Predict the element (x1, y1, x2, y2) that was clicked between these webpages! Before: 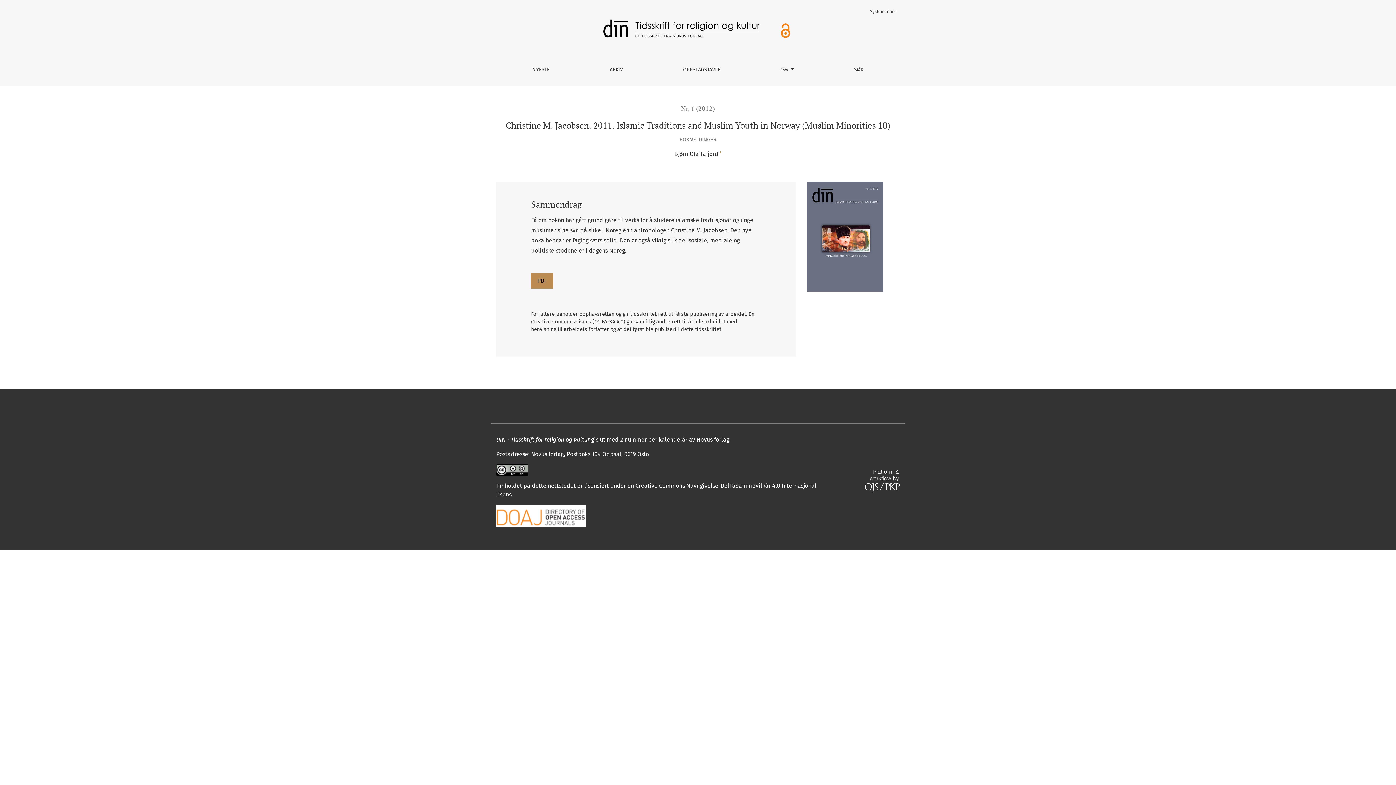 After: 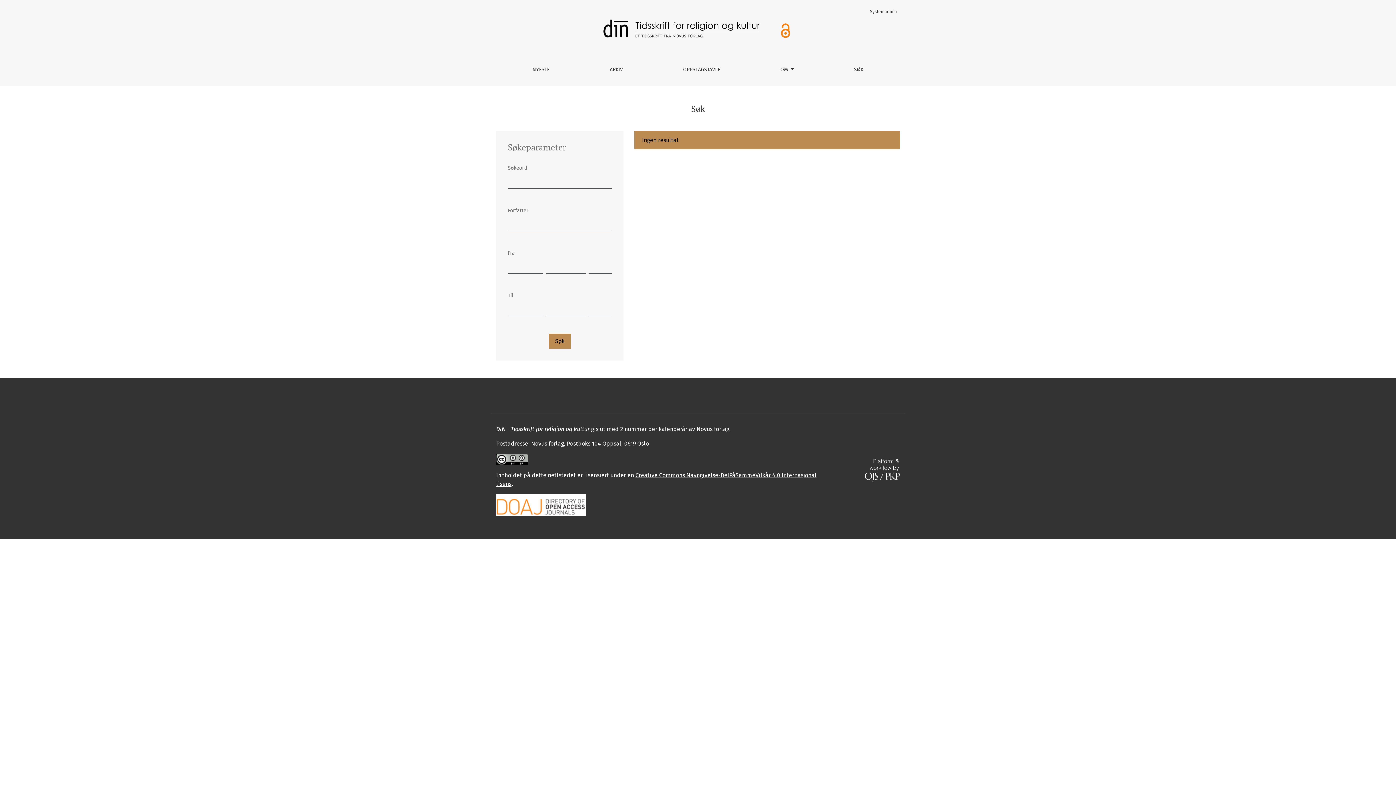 Action: label: SØK bbox: (848, 59, 869, 80)